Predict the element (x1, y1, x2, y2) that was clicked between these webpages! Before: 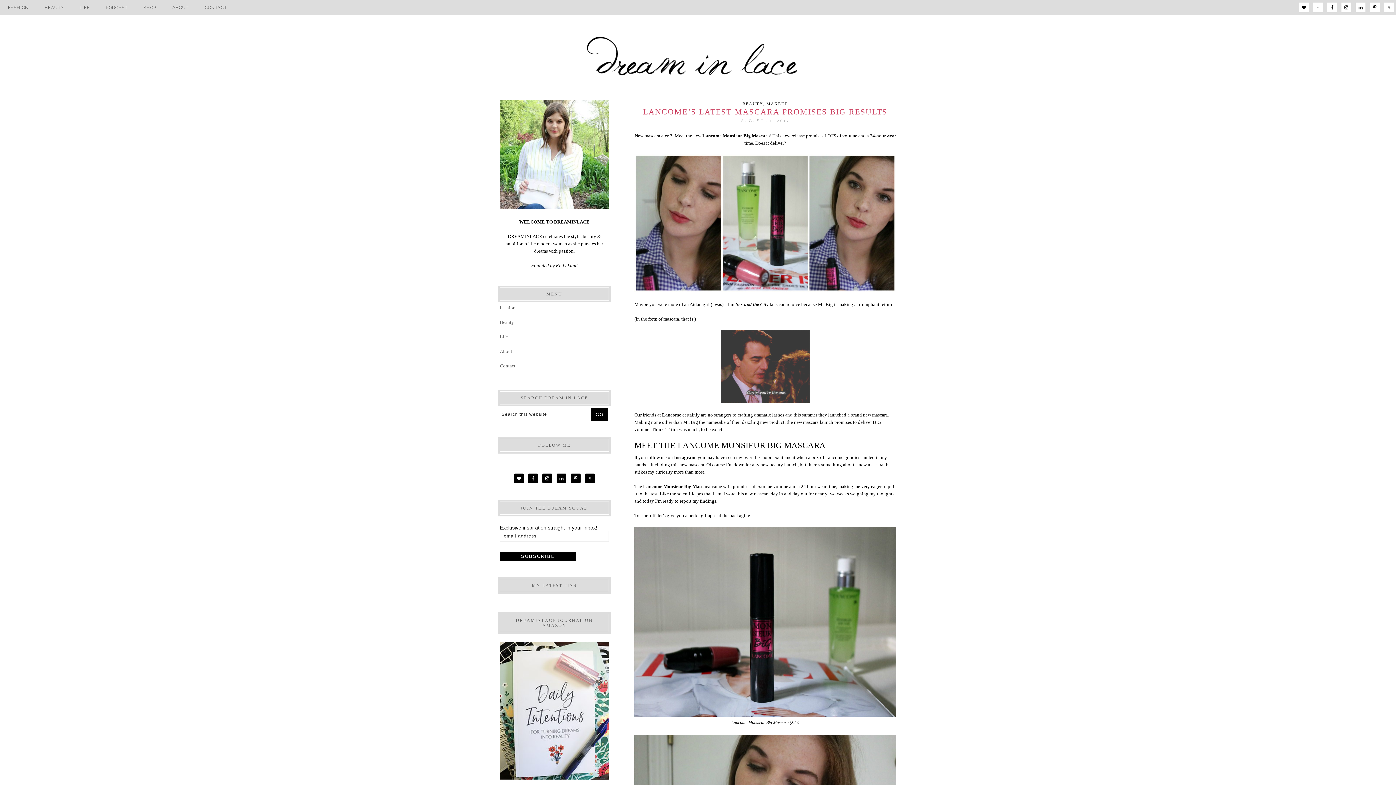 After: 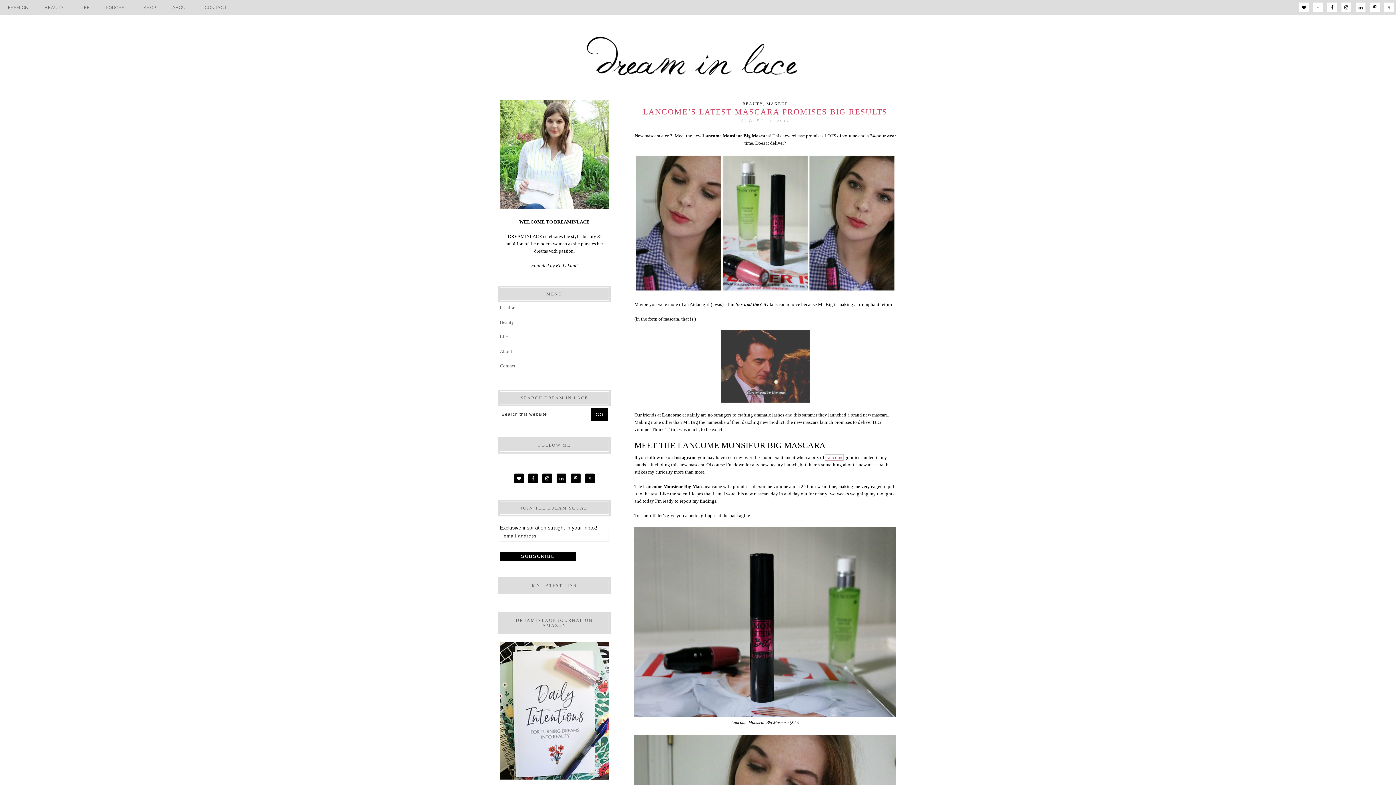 Action: bbox: (825, 455, 843, 460) label: Lancome